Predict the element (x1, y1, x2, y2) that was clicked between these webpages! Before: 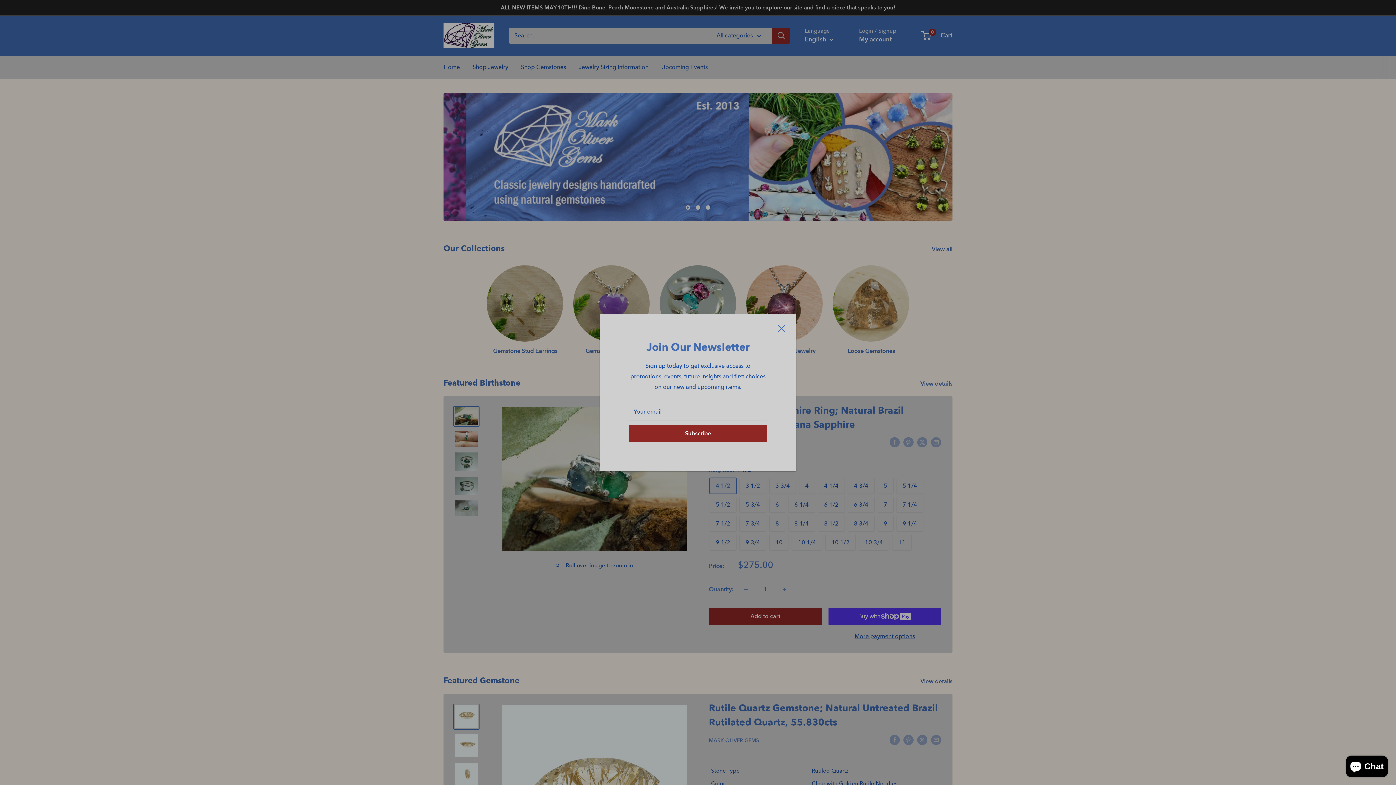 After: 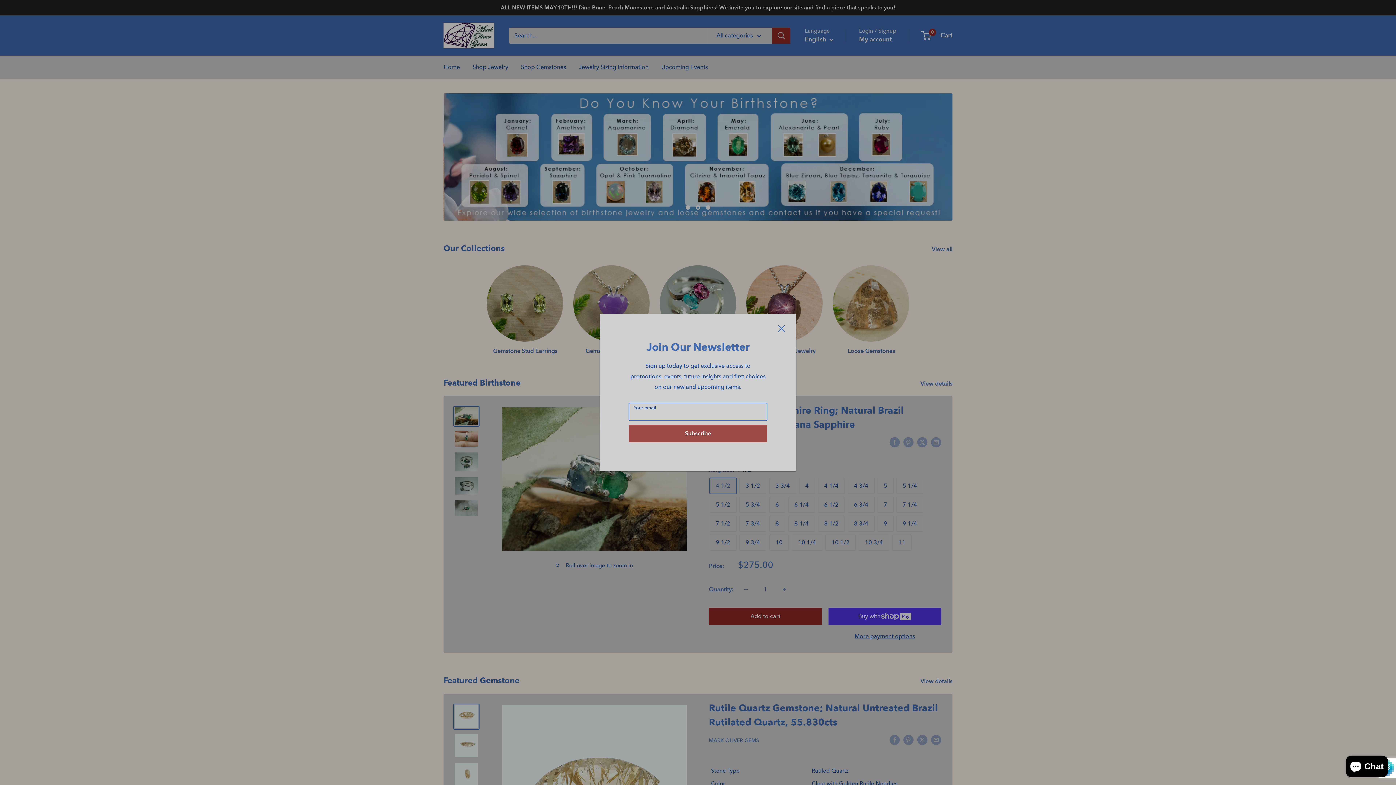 Action: label: Subscribe bbox: (629, 424, 767, 442)